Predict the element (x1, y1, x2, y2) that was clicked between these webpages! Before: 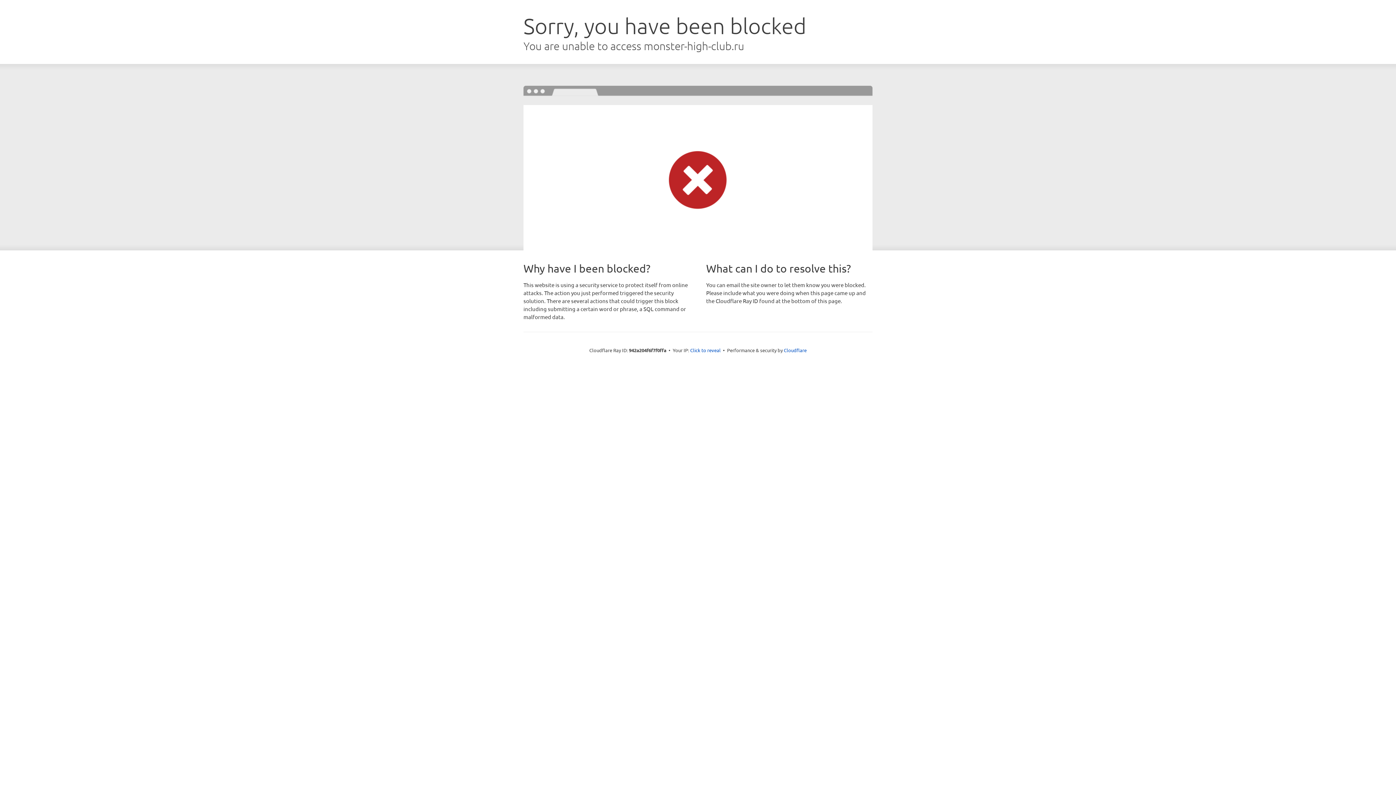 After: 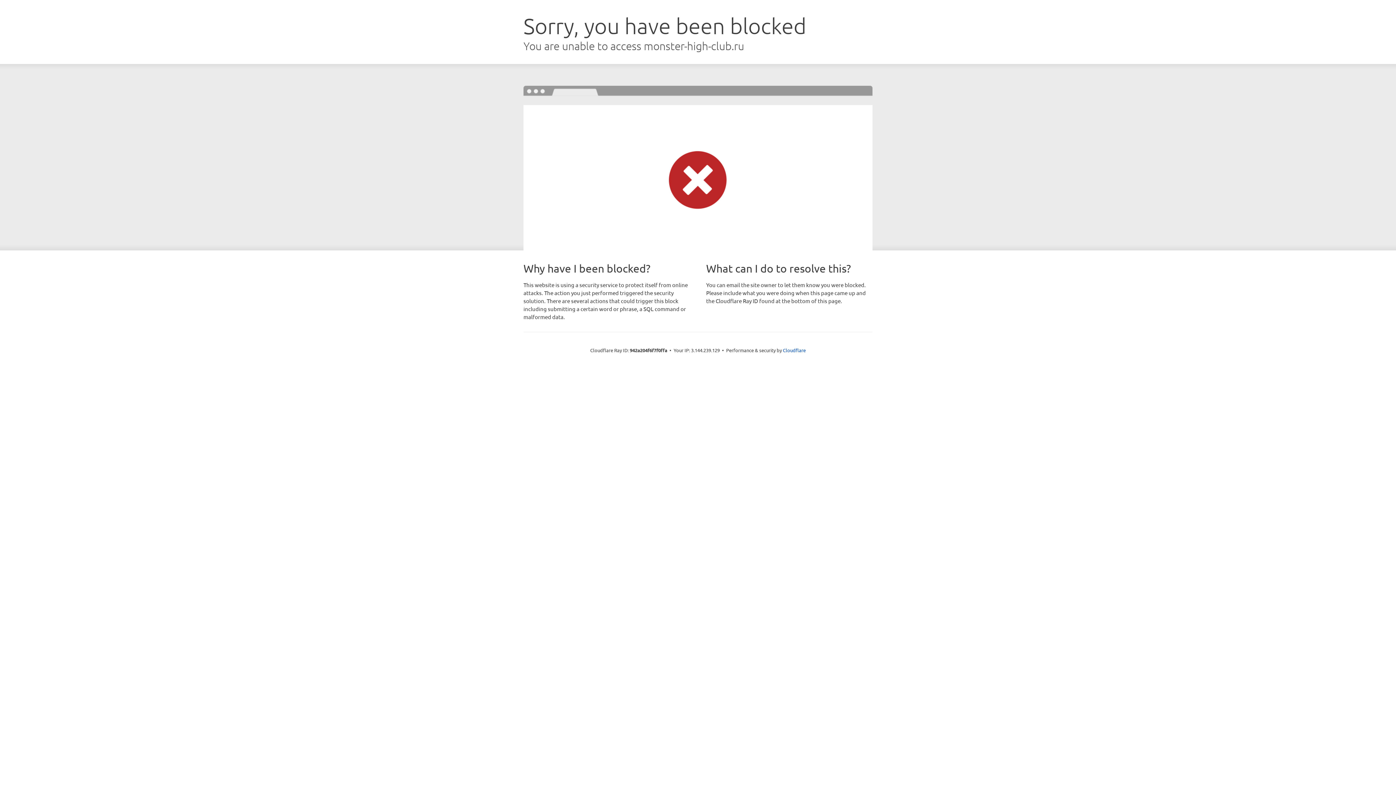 Action: bbox: (690, 346, 720, 353) label: Click to reveal